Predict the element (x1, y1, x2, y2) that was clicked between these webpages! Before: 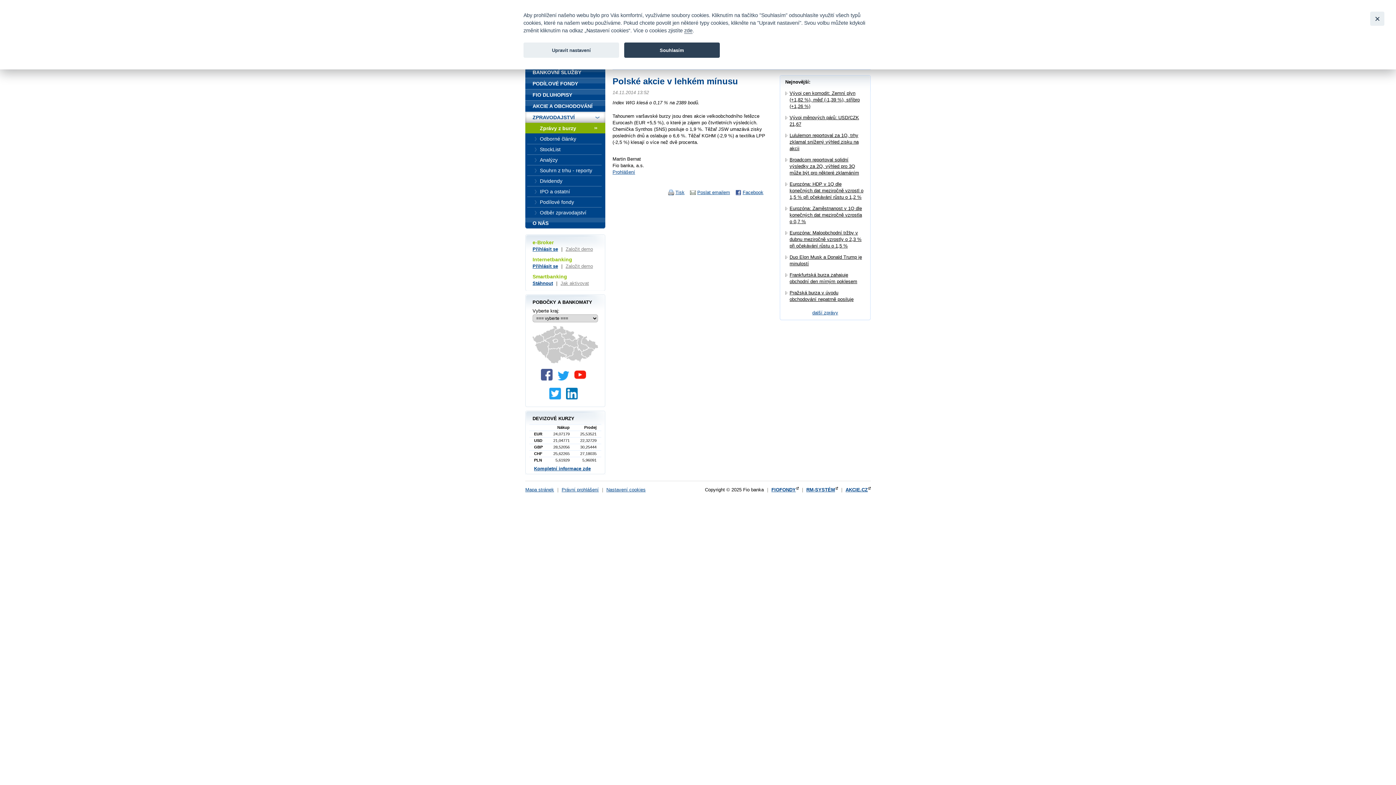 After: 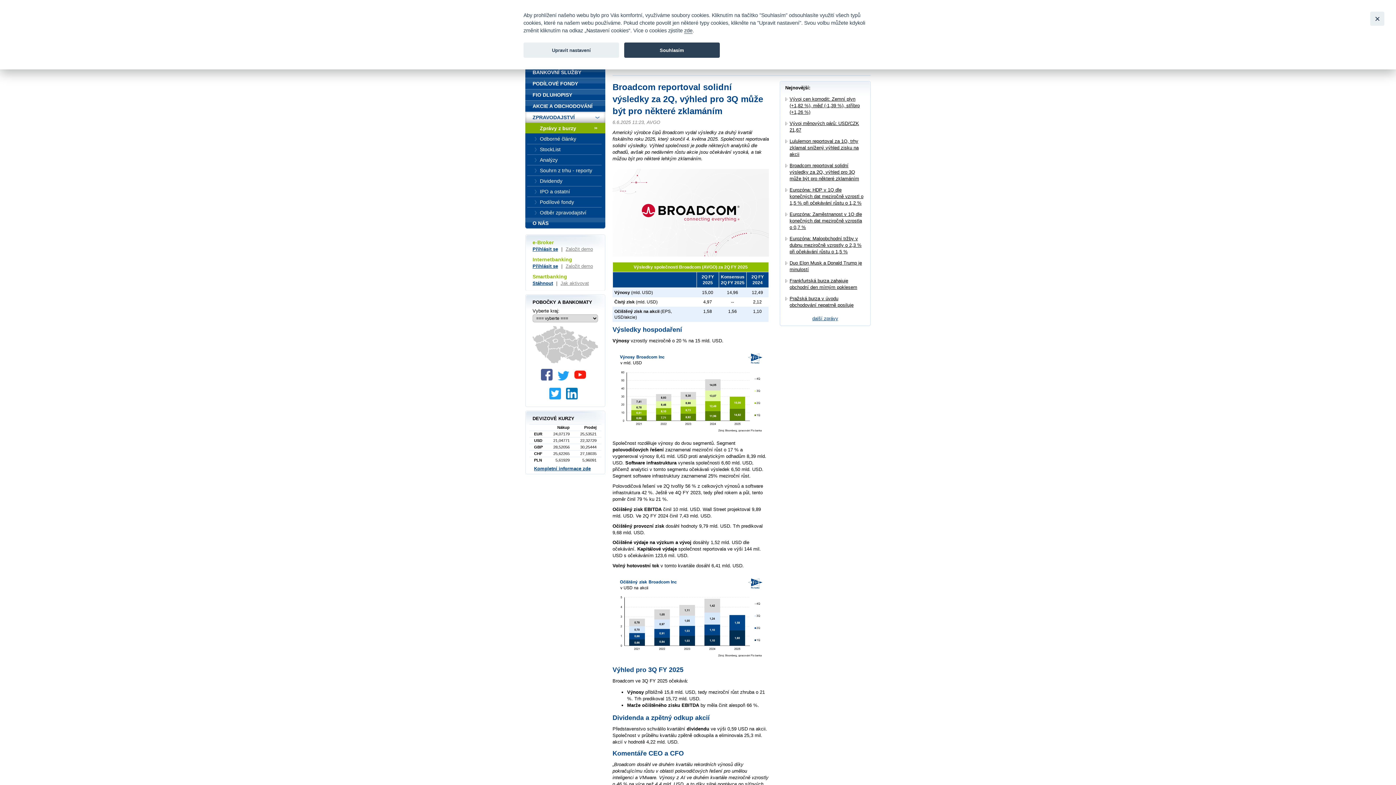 Action: label: Broadcom reportoval solidní výsledky za 2Q, výhled pro 3Q může být pro některé zklamáním bbox: (789, 156, 859, 175)